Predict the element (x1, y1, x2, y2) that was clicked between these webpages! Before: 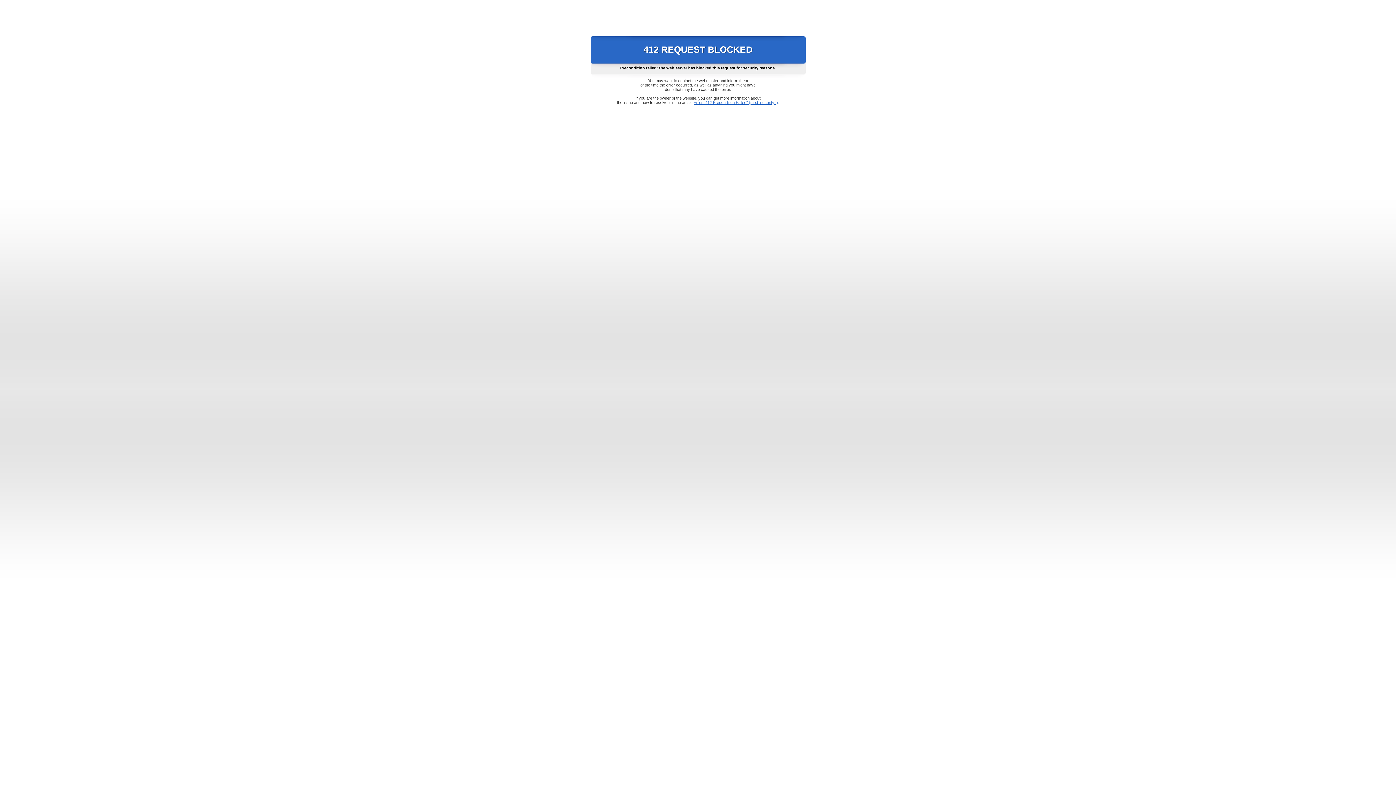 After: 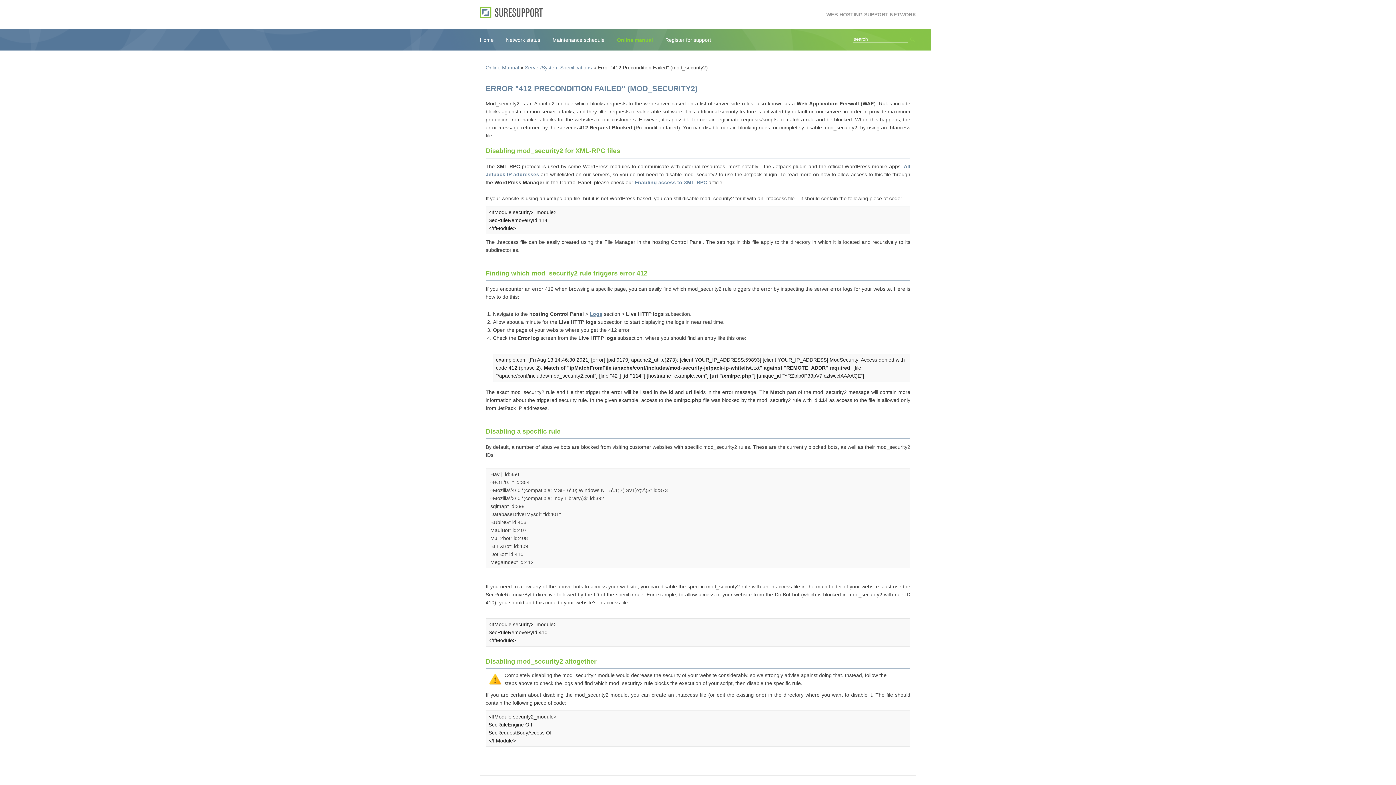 Action: bbox: (693, 100, 778, 104) label: Error "412 Precondition Failed" (mod_security2)